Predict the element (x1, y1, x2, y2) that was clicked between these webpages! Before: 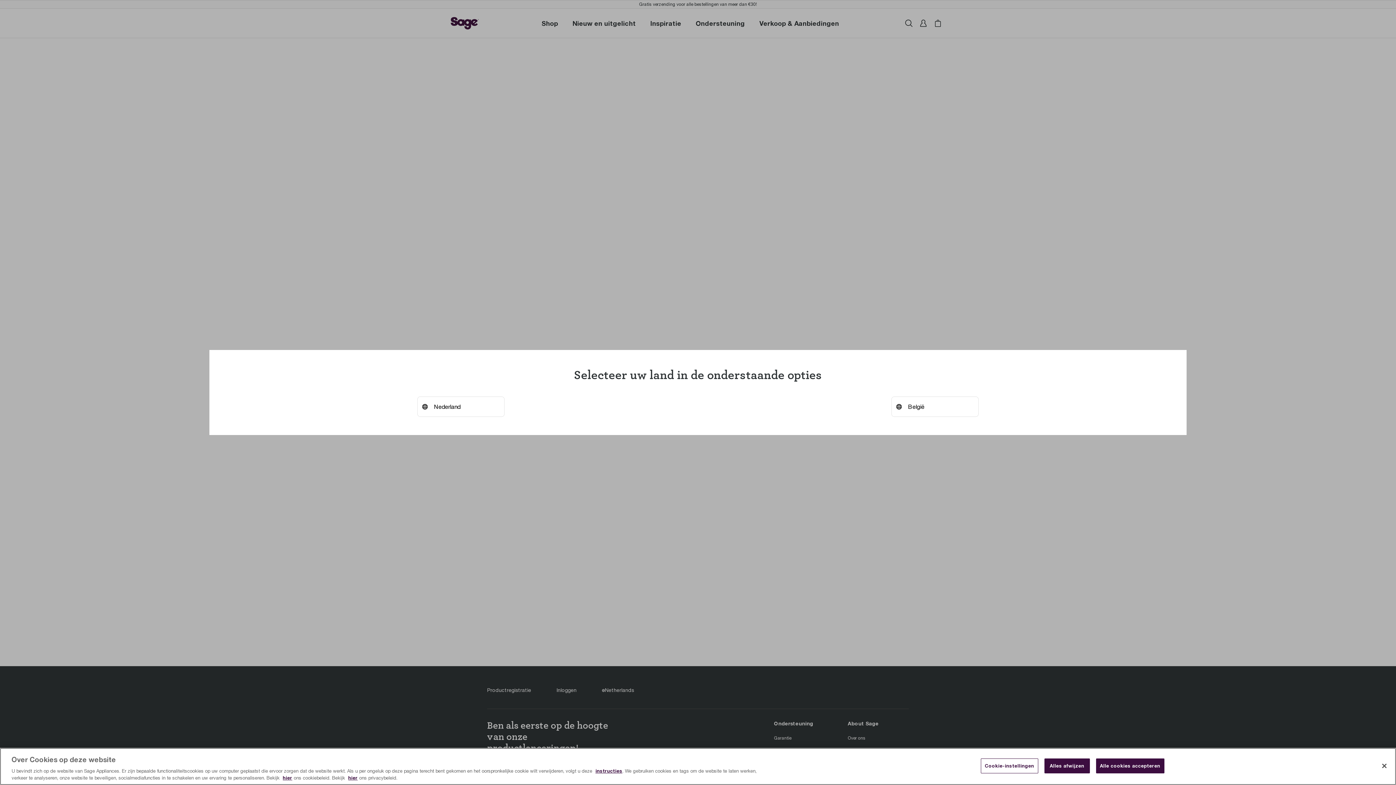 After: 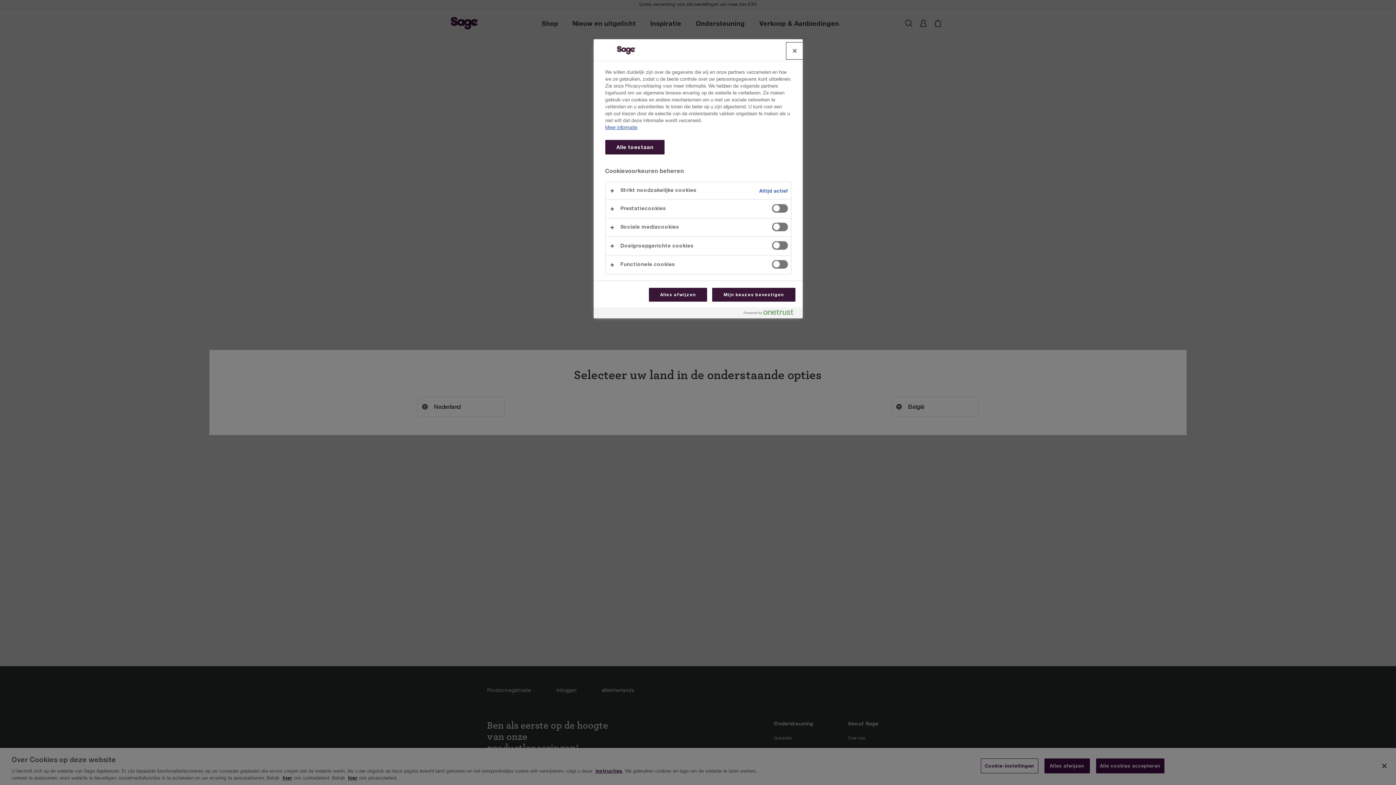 Action: bbox: (981, 758, 1038, 773) label: Cookie-instellingen